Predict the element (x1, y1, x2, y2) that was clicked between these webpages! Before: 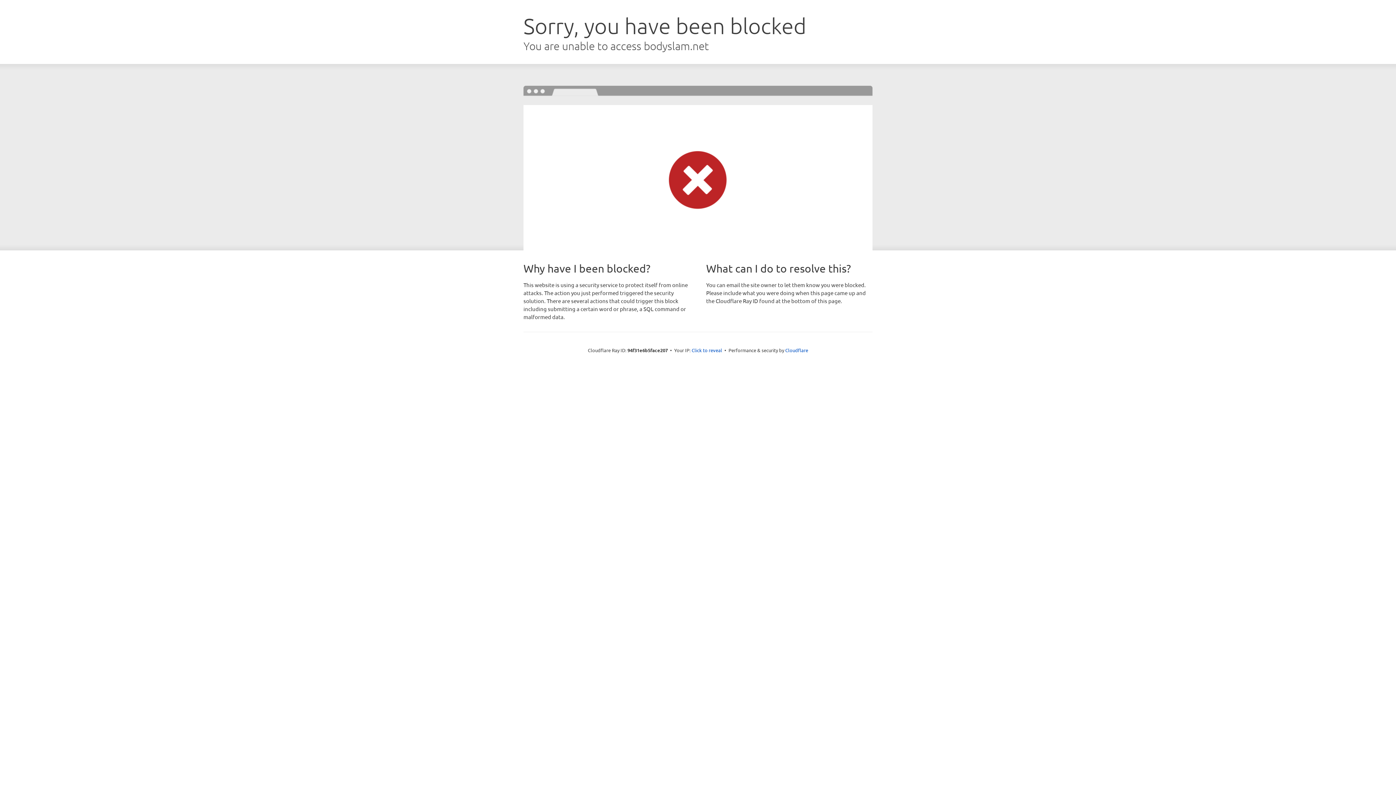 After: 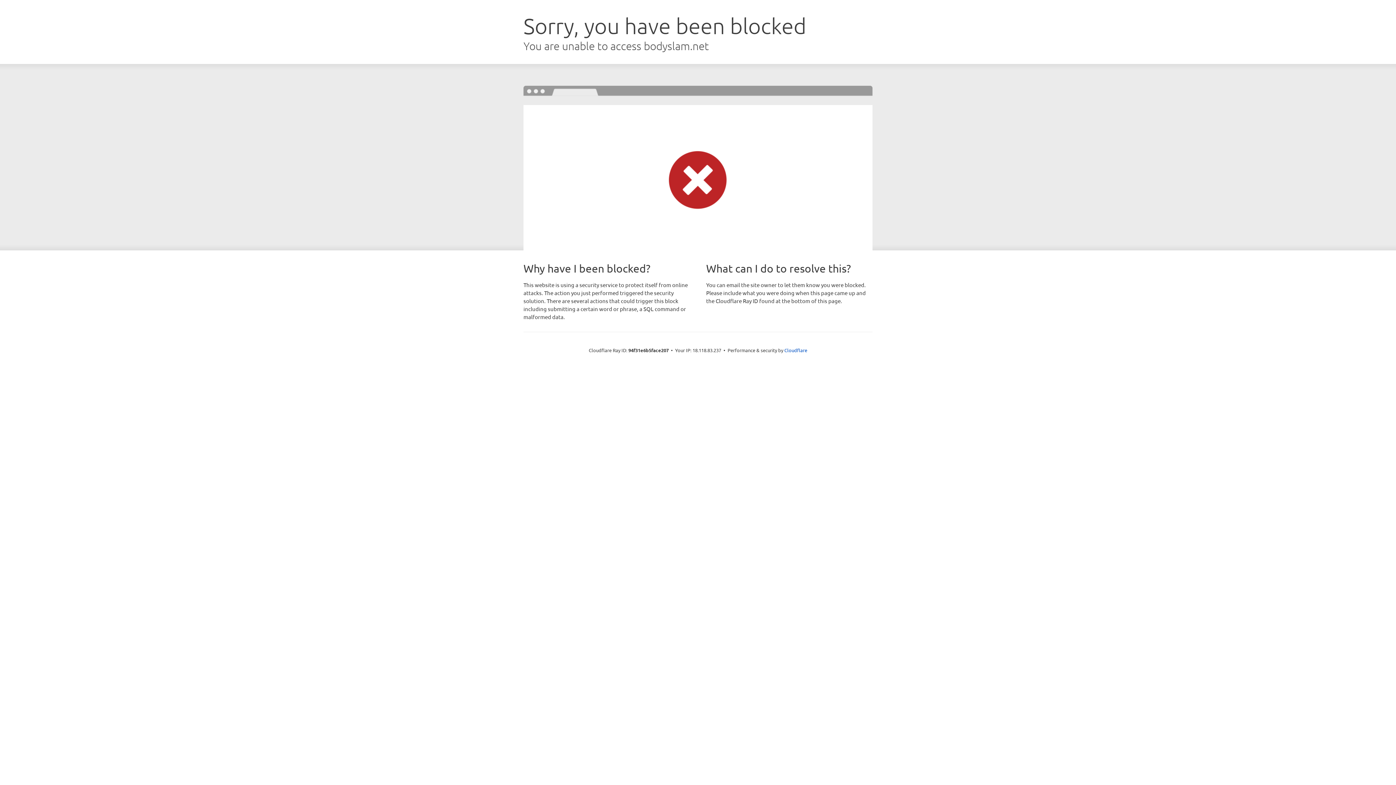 Action: label: Click to reveal bbox: (691, 346, 722, 353)